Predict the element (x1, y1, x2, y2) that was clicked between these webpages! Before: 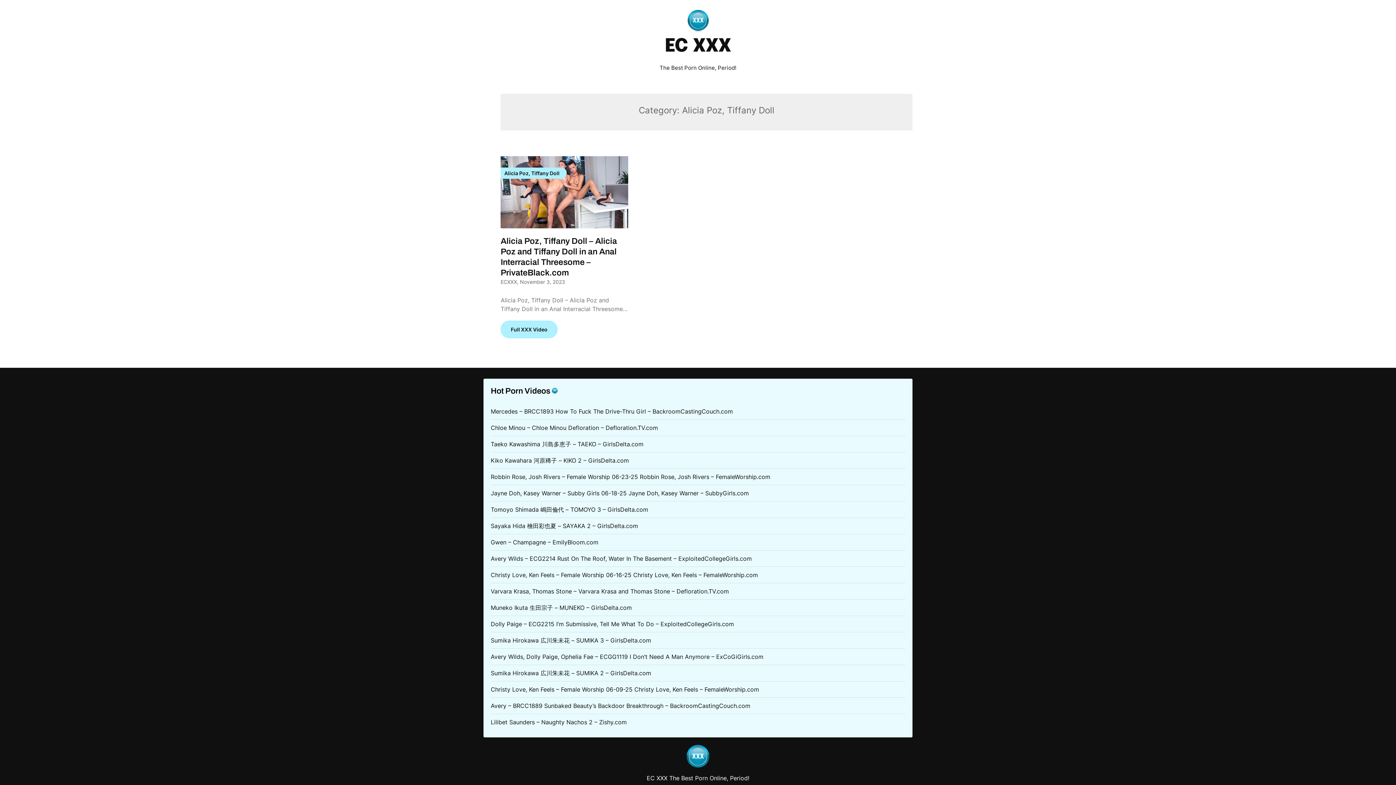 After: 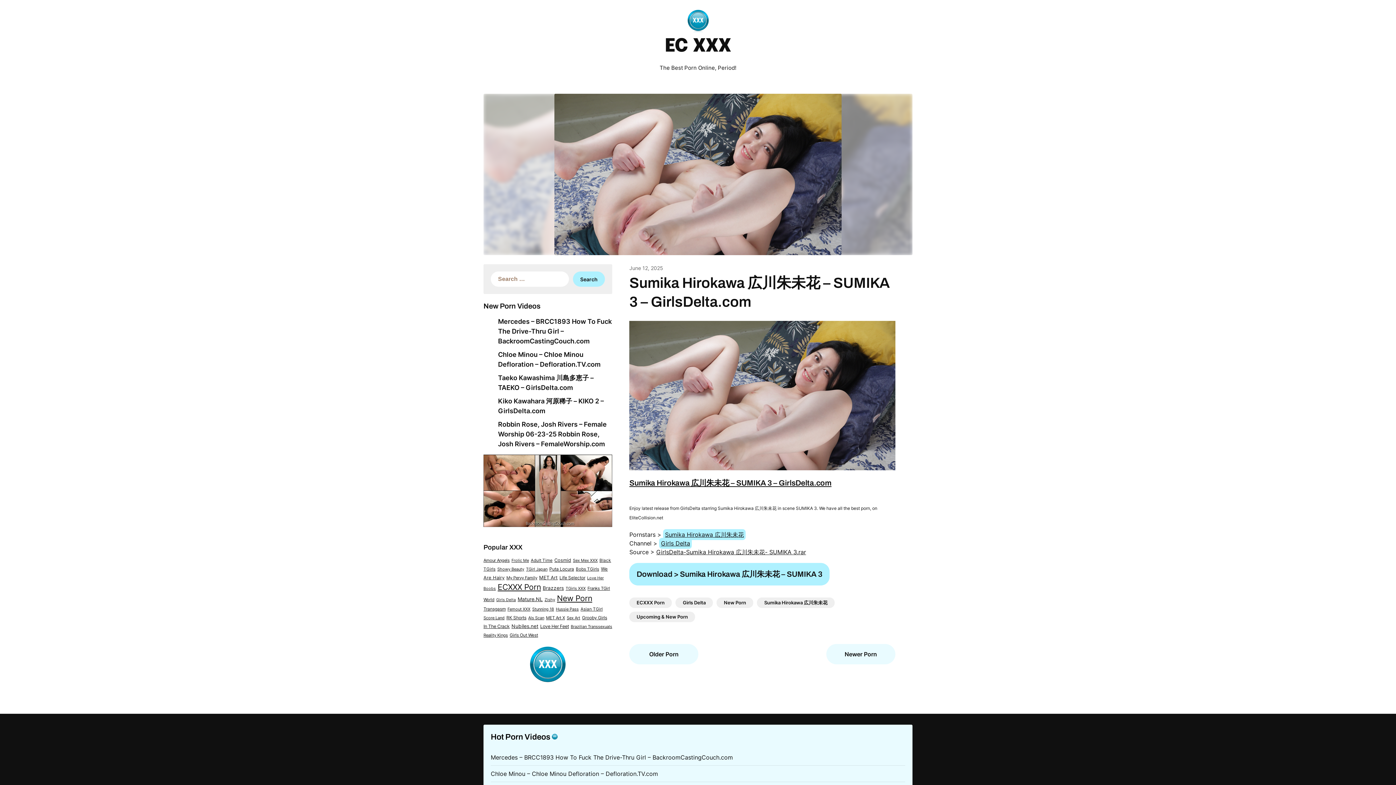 Action: bbox: (490, 637, 651, 644) label: Sumika Hirokawa 広川朱未花 – SUMIKA 3 – GirlsDelta.com